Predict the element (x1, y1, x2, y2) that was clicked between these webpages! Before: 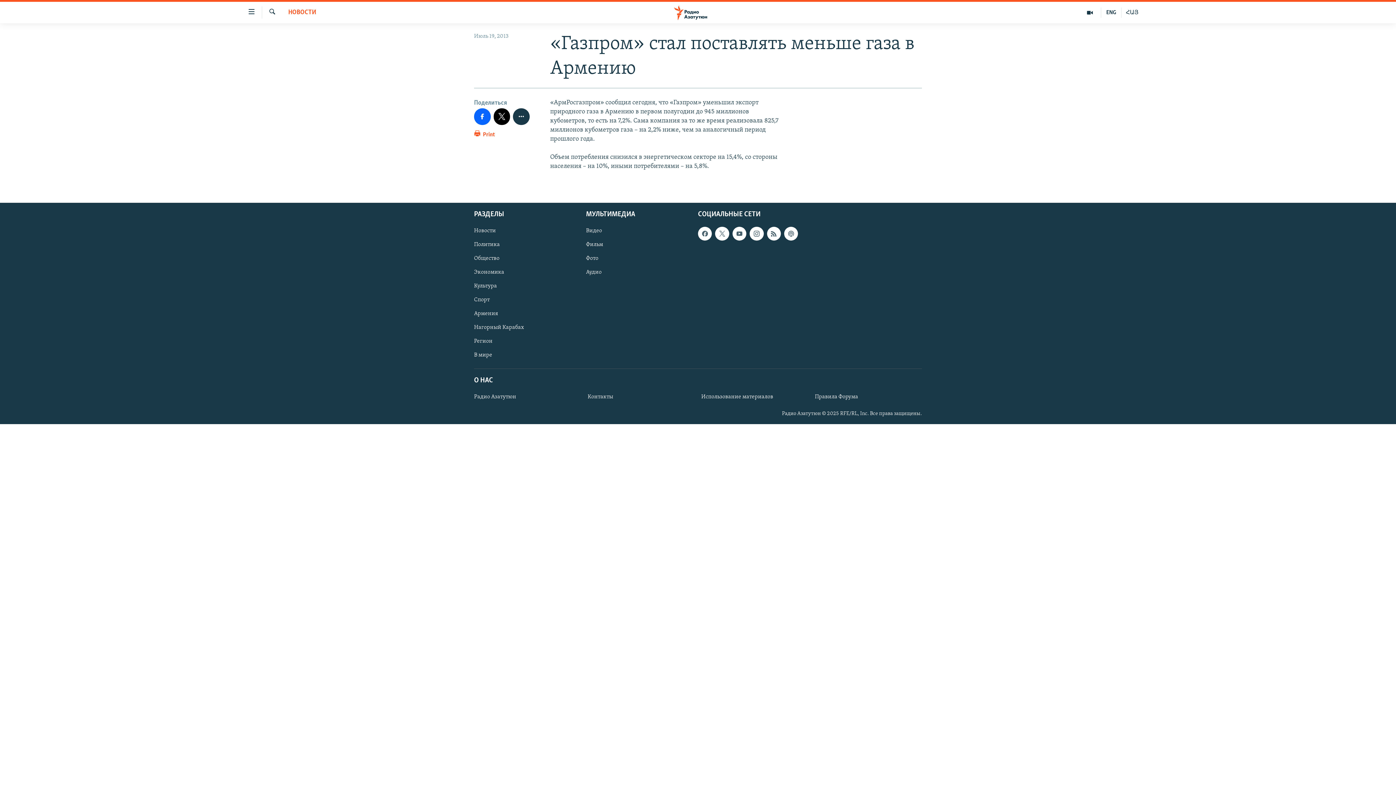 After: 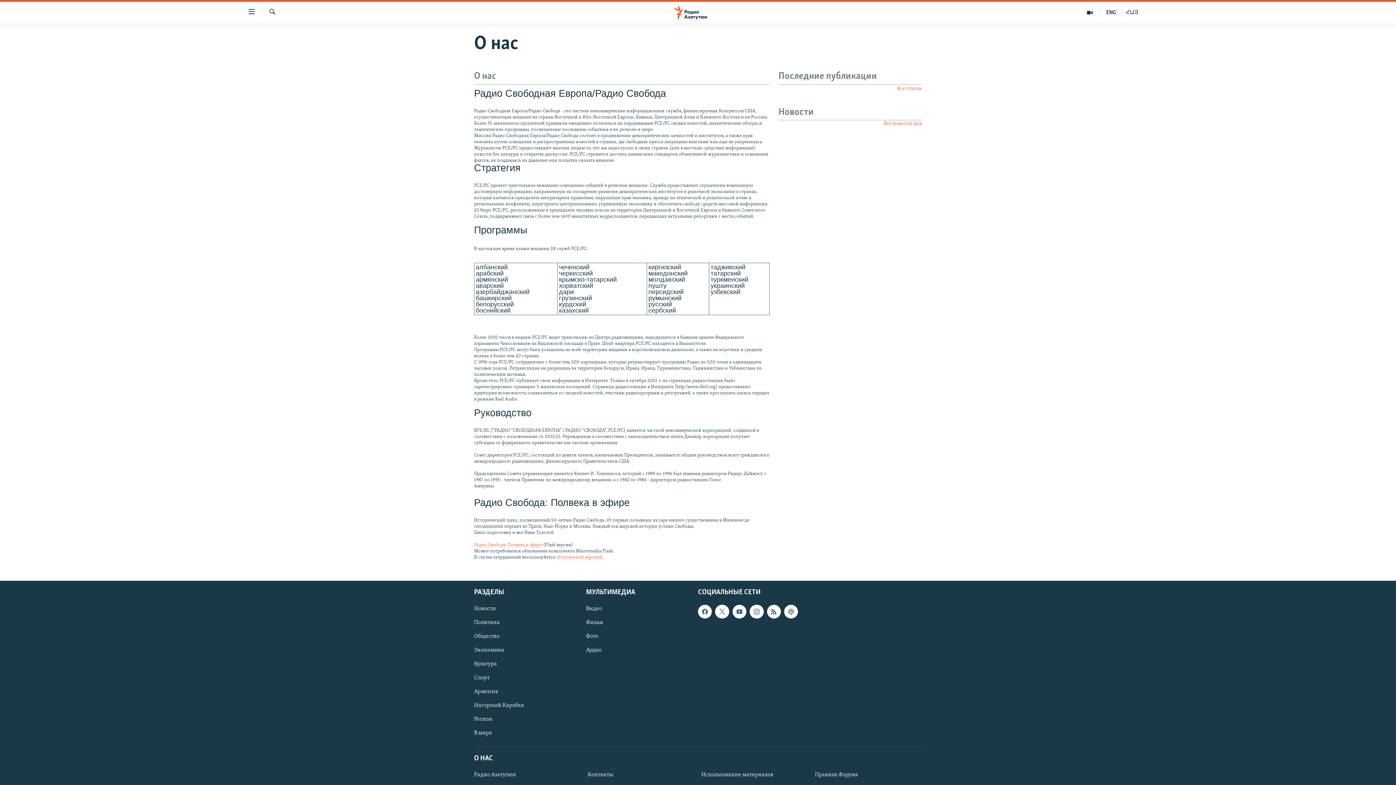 Action: bbox: (474, 393, 576, 401) label: Радио Азатутюн